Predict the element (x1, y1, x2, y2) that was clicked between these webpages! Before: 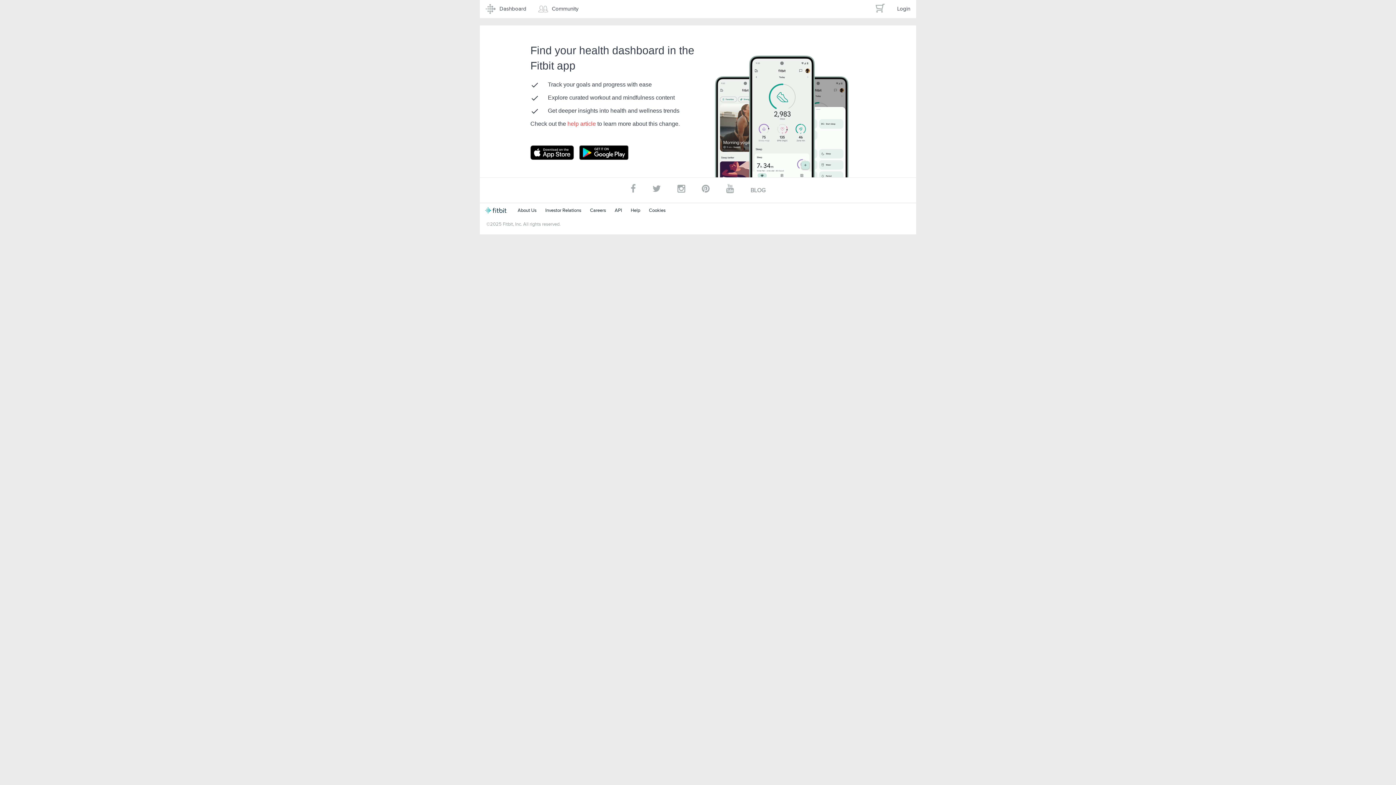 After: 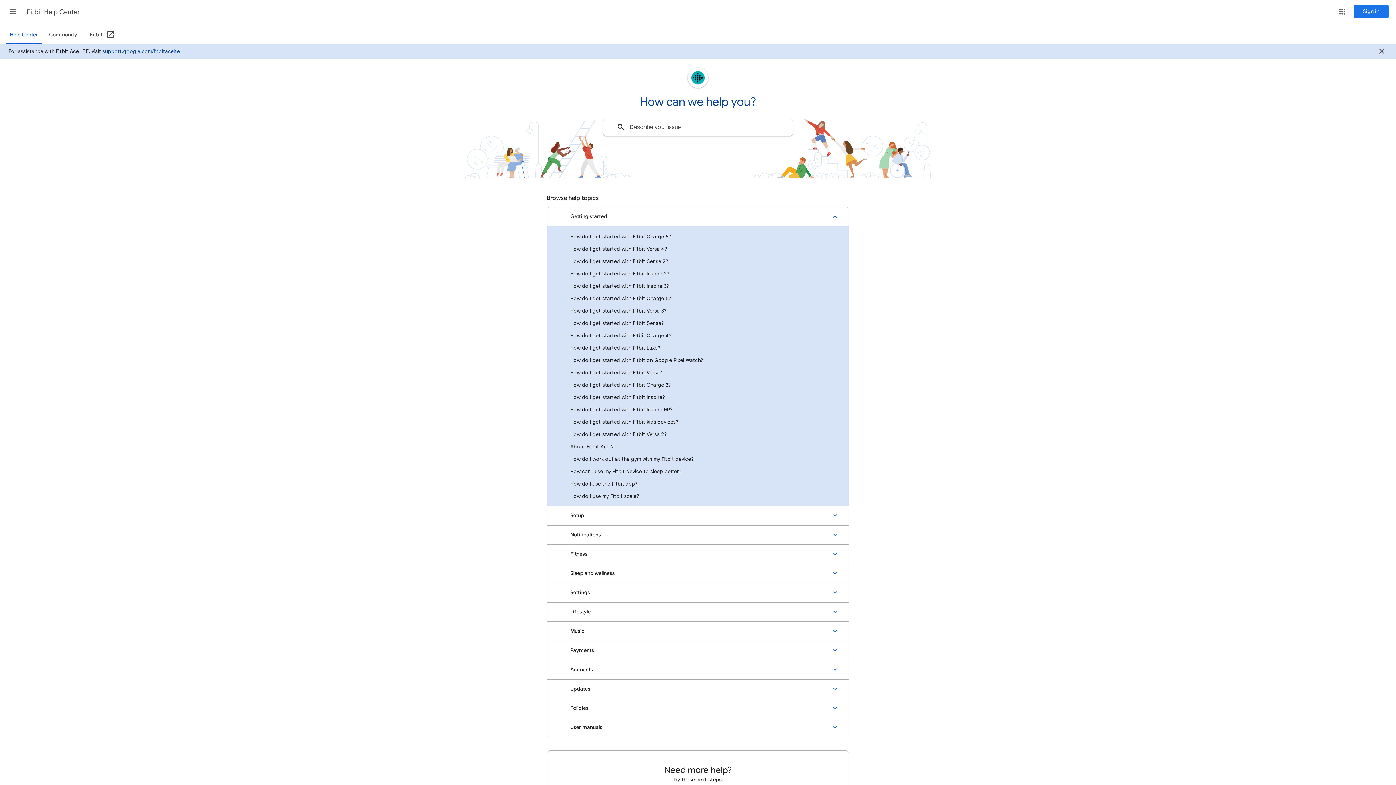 Action: bbox: (630, 207, 640, 213) label: Help